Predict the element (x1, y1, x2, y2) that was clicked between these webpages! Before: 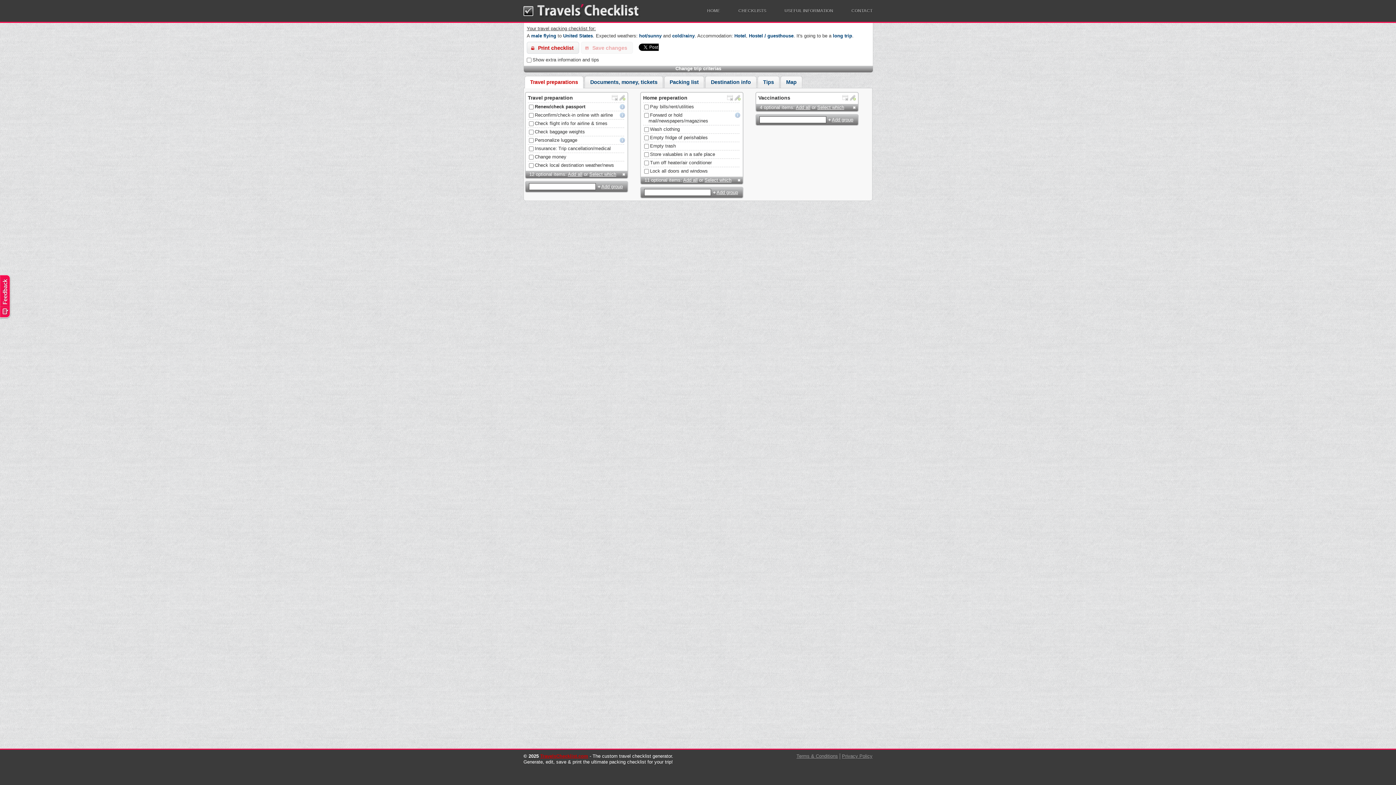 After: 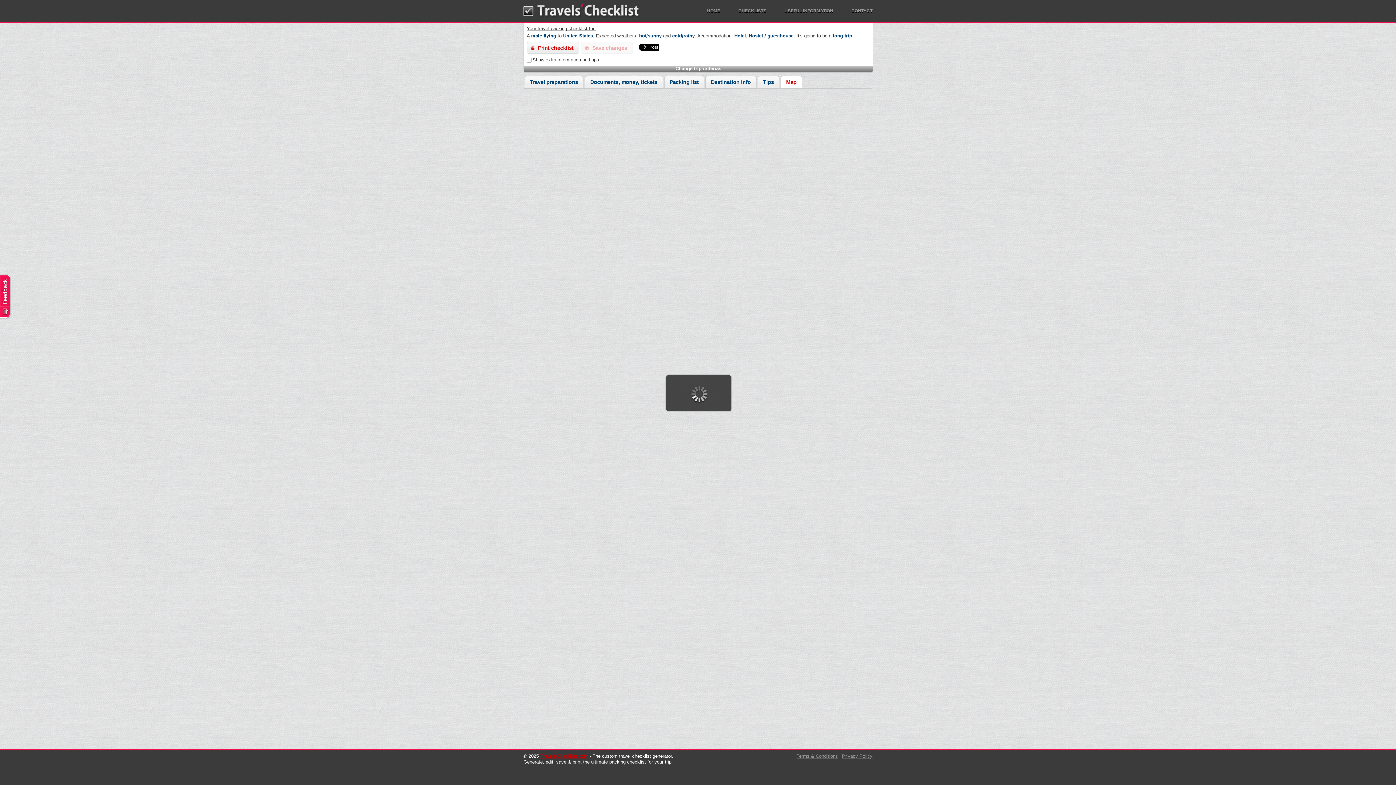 Action: label: Map bbox: (781, 76, 802, 88)